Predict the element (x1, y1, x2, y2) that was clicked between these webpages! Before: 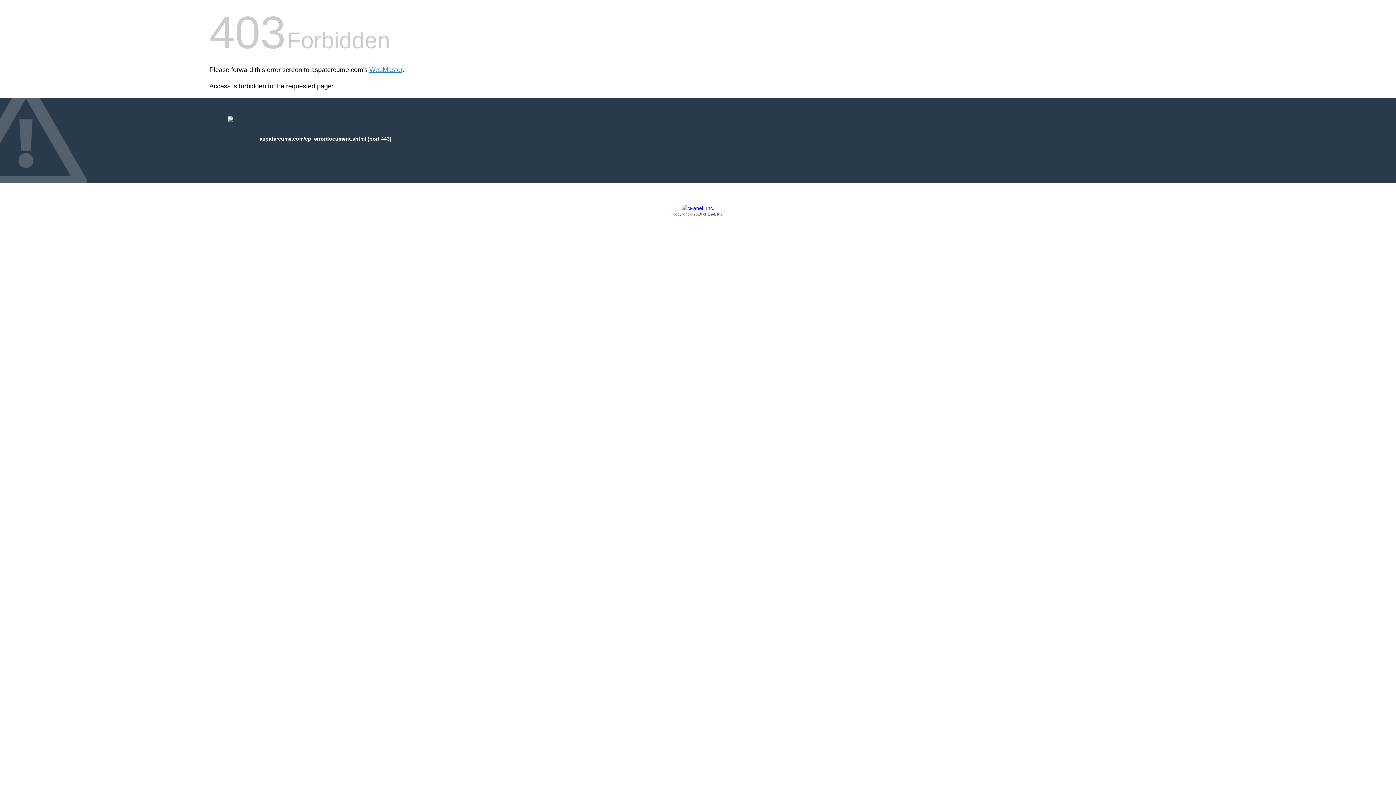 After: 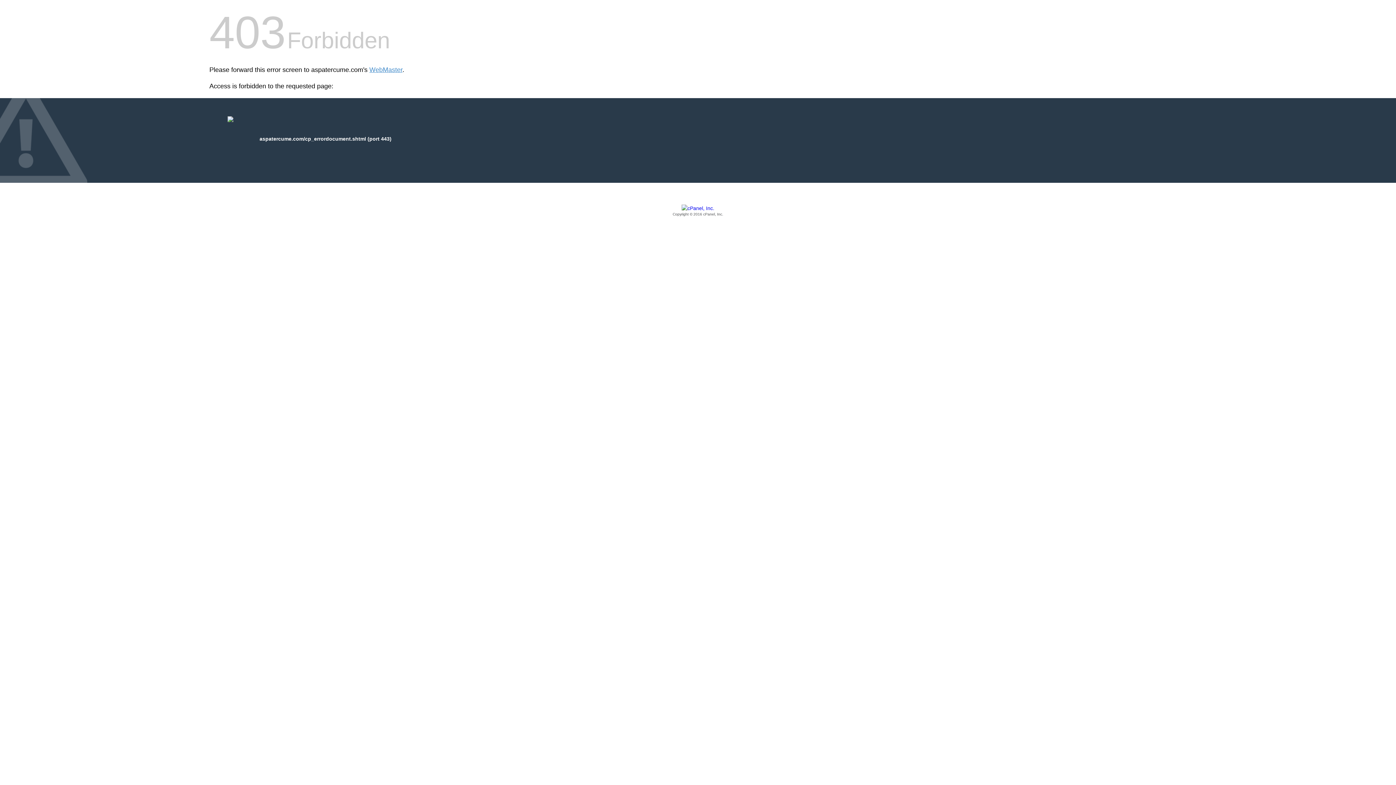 Action: bbox: (209, 205, 1186, 217) label: Copyright © 2016 cPanel, Inc.